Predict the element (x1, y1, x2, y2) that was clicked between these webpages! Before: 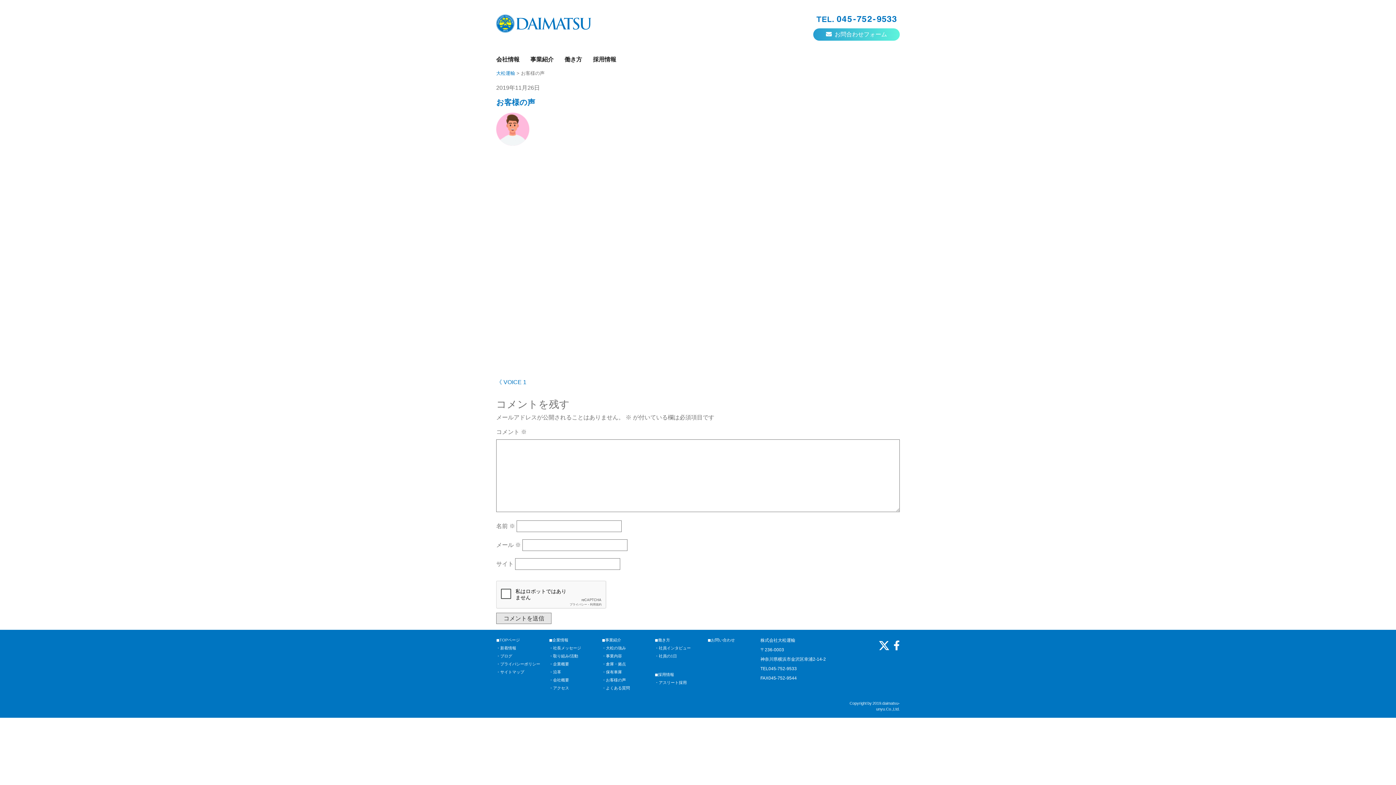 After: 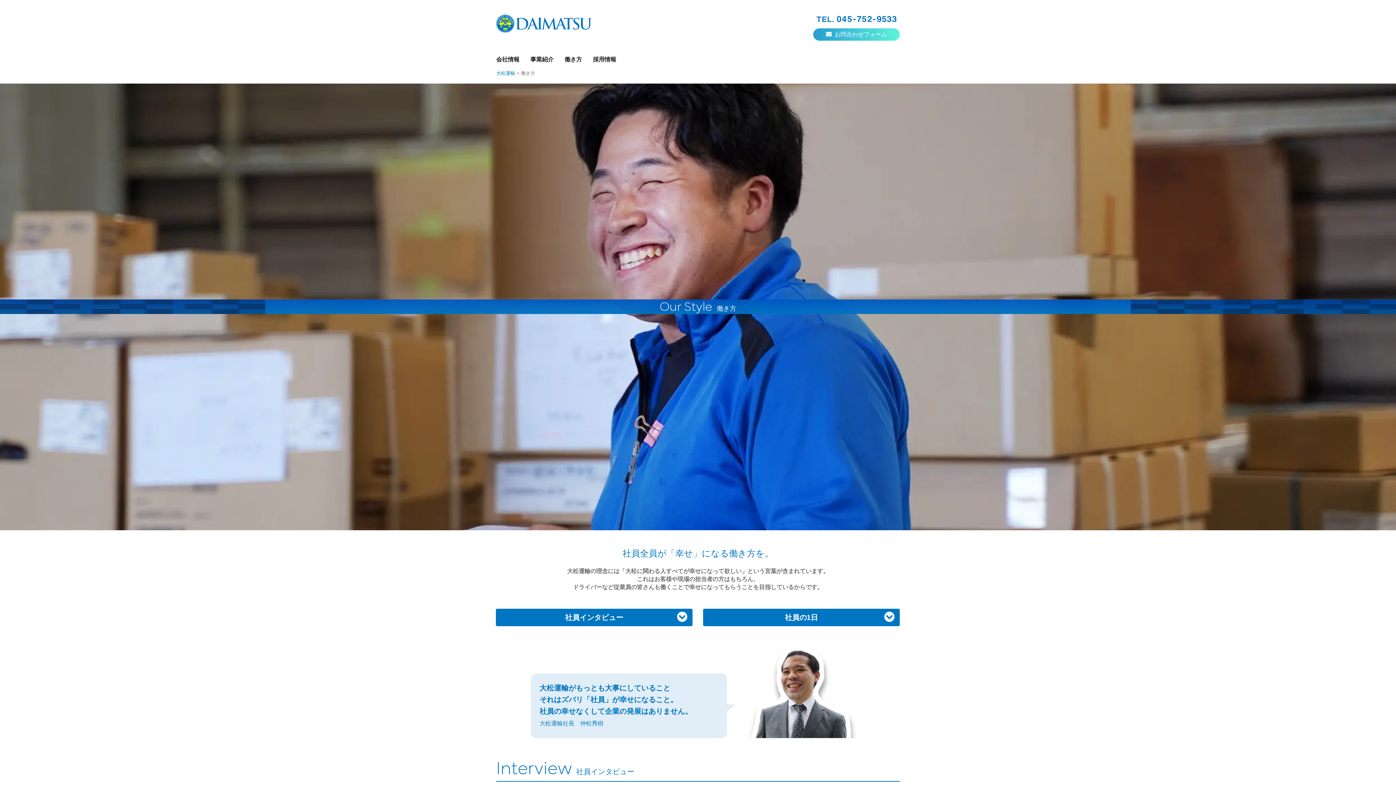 Action: label: 働き方 bbox: (564, 56, 582, 62)